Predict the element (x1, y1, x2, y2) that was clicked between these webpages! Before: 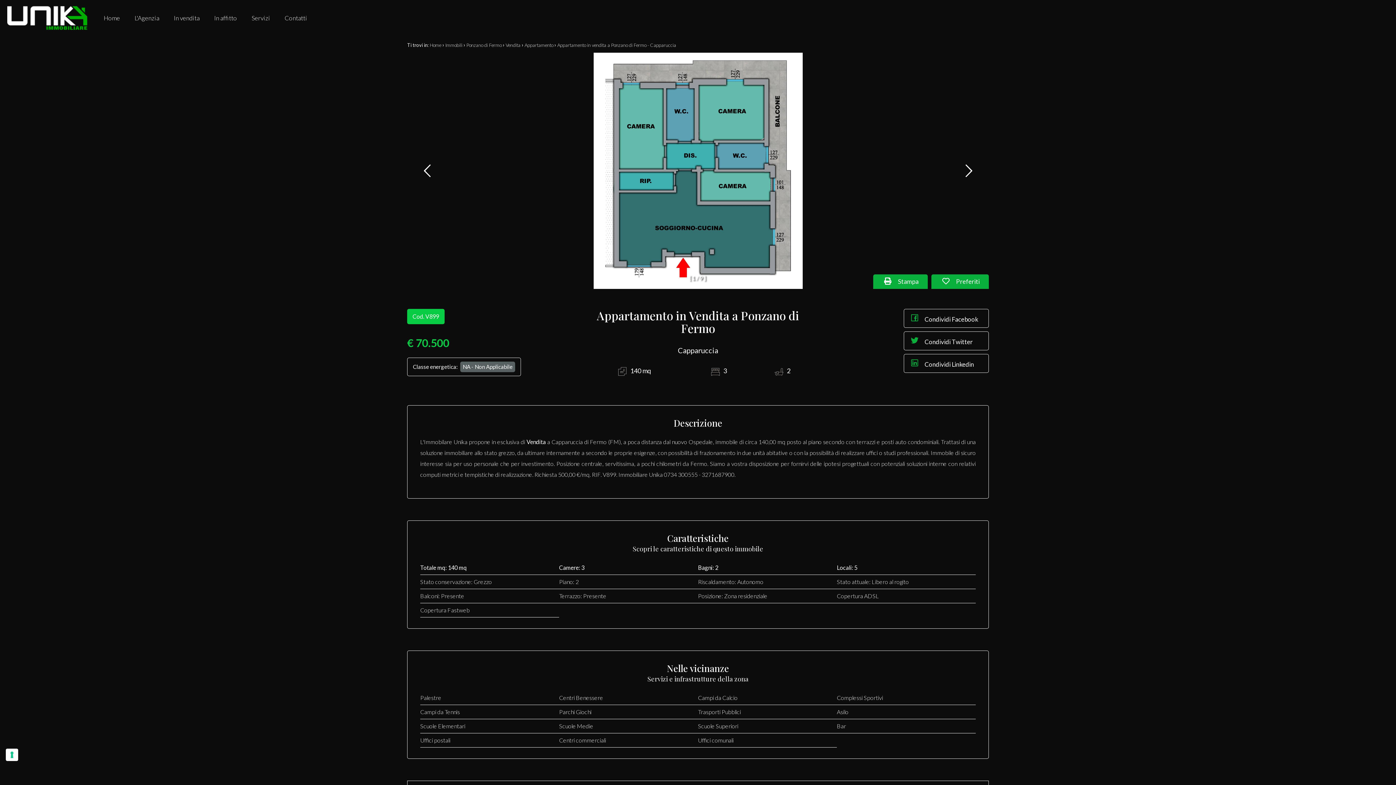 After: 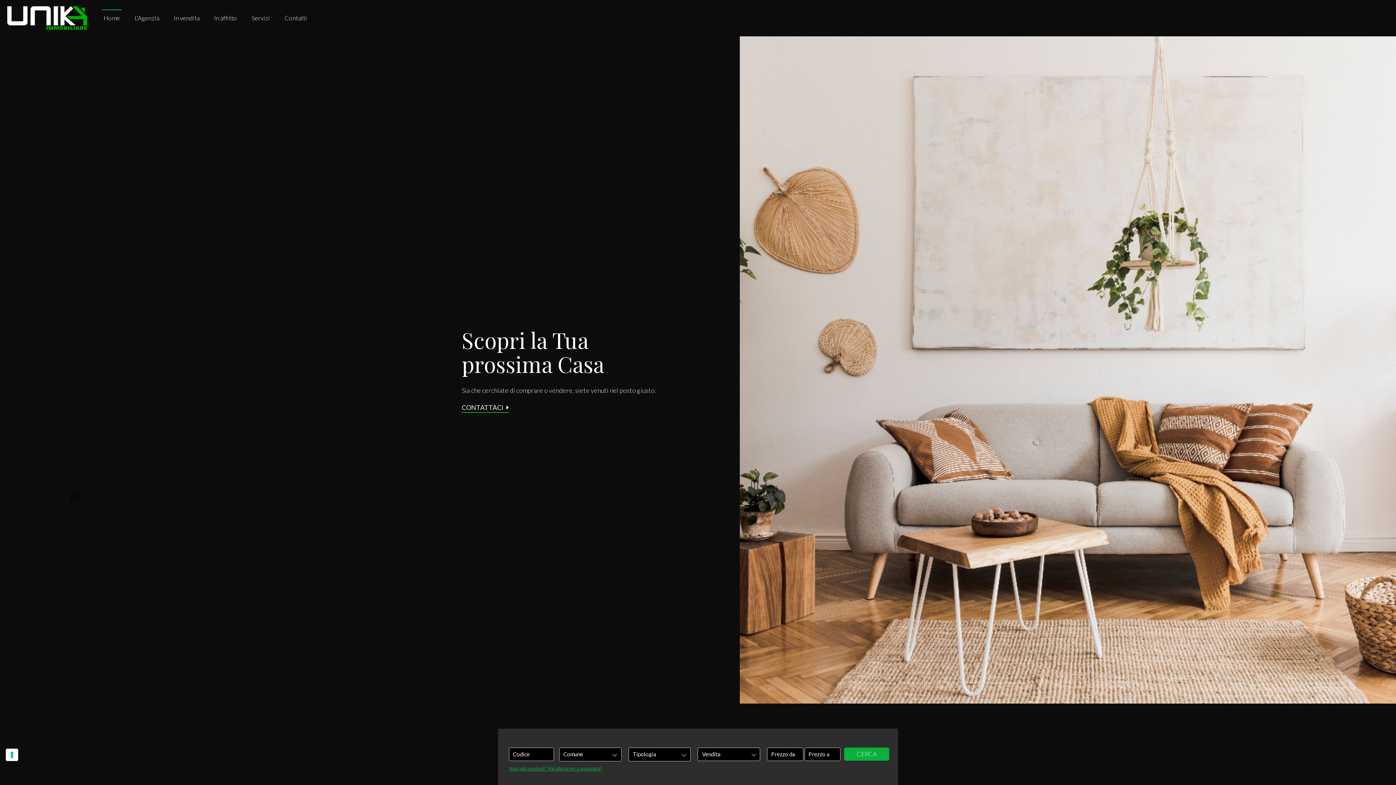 Action: label: Home bbox: (101, 9, 121, 26)